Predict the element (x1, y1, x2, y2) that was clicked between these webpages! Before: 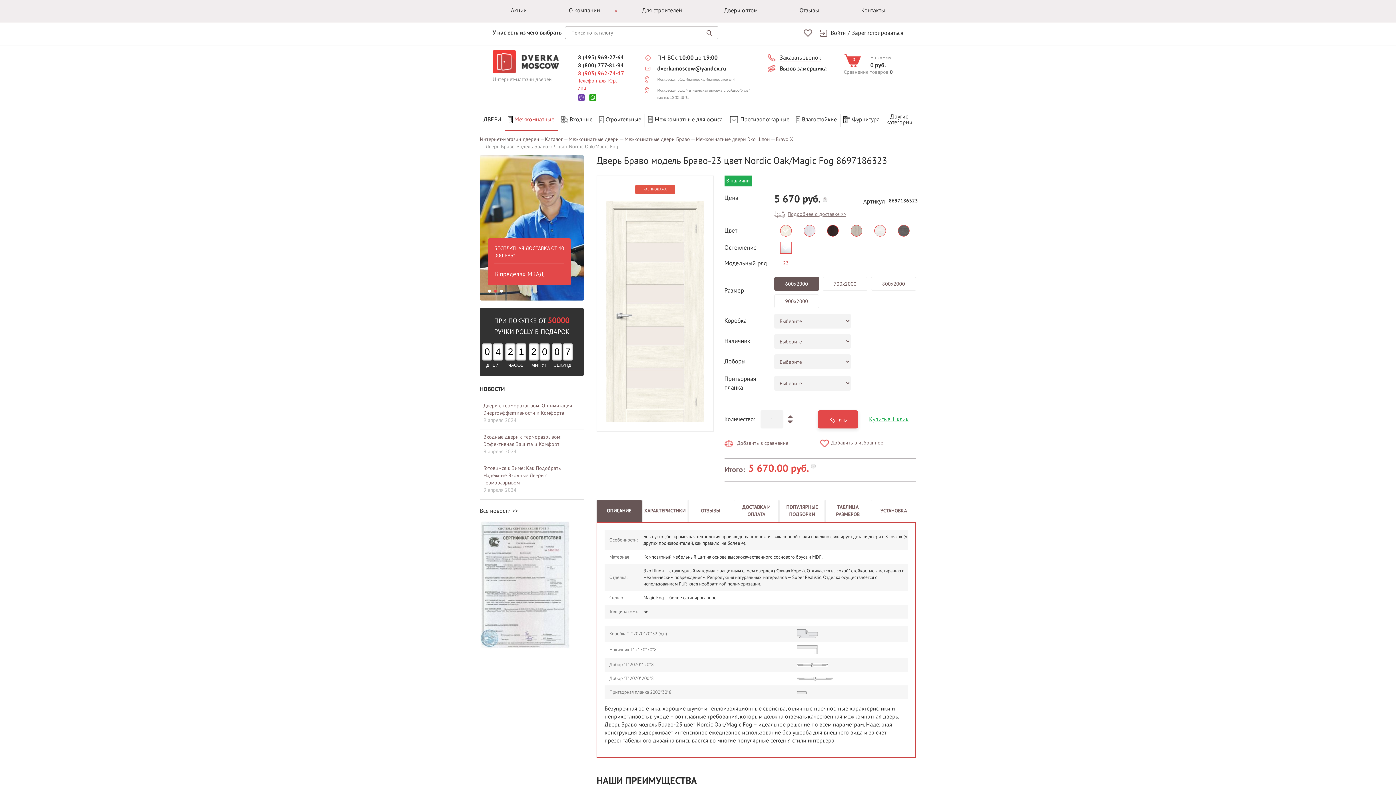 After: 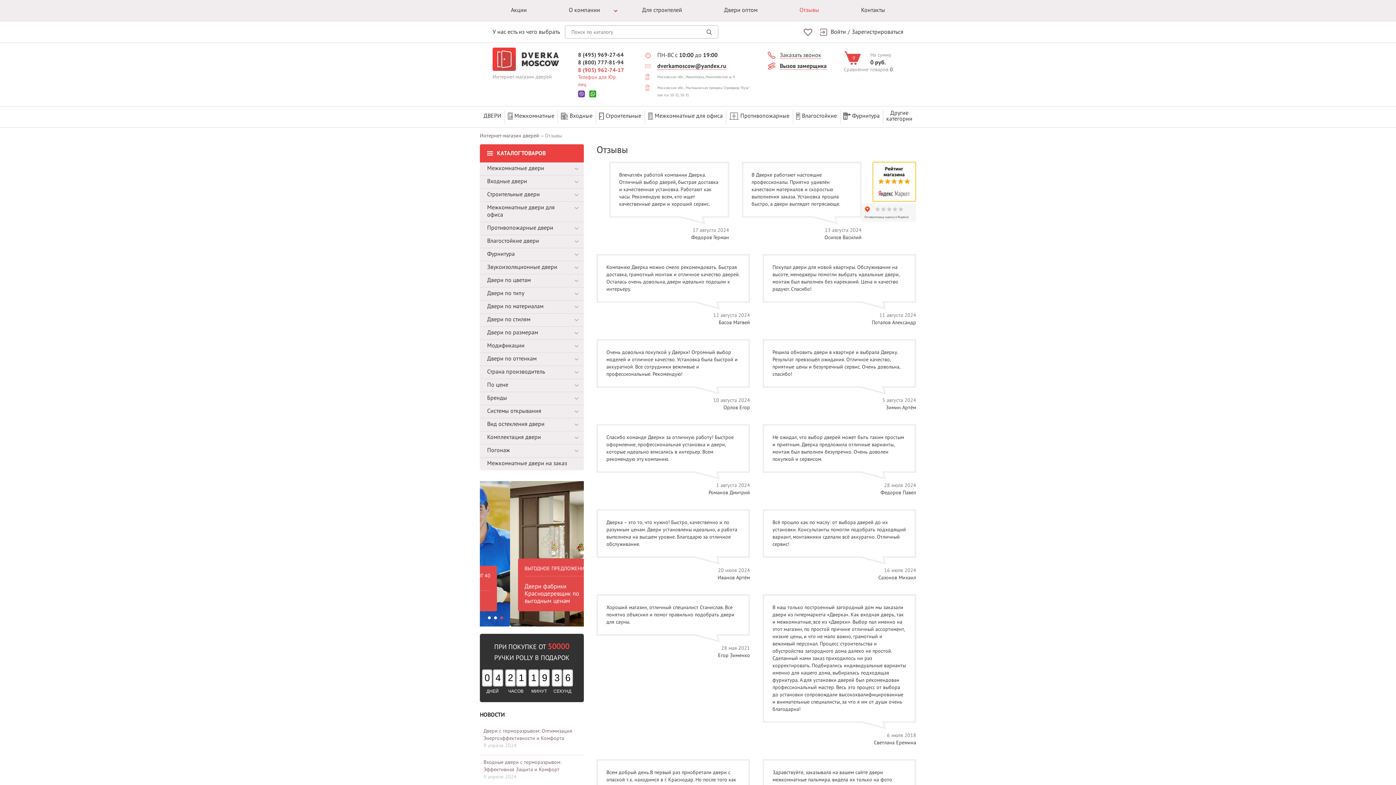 Action: label: Отзывы bbox: (781, 0, 837, 22)